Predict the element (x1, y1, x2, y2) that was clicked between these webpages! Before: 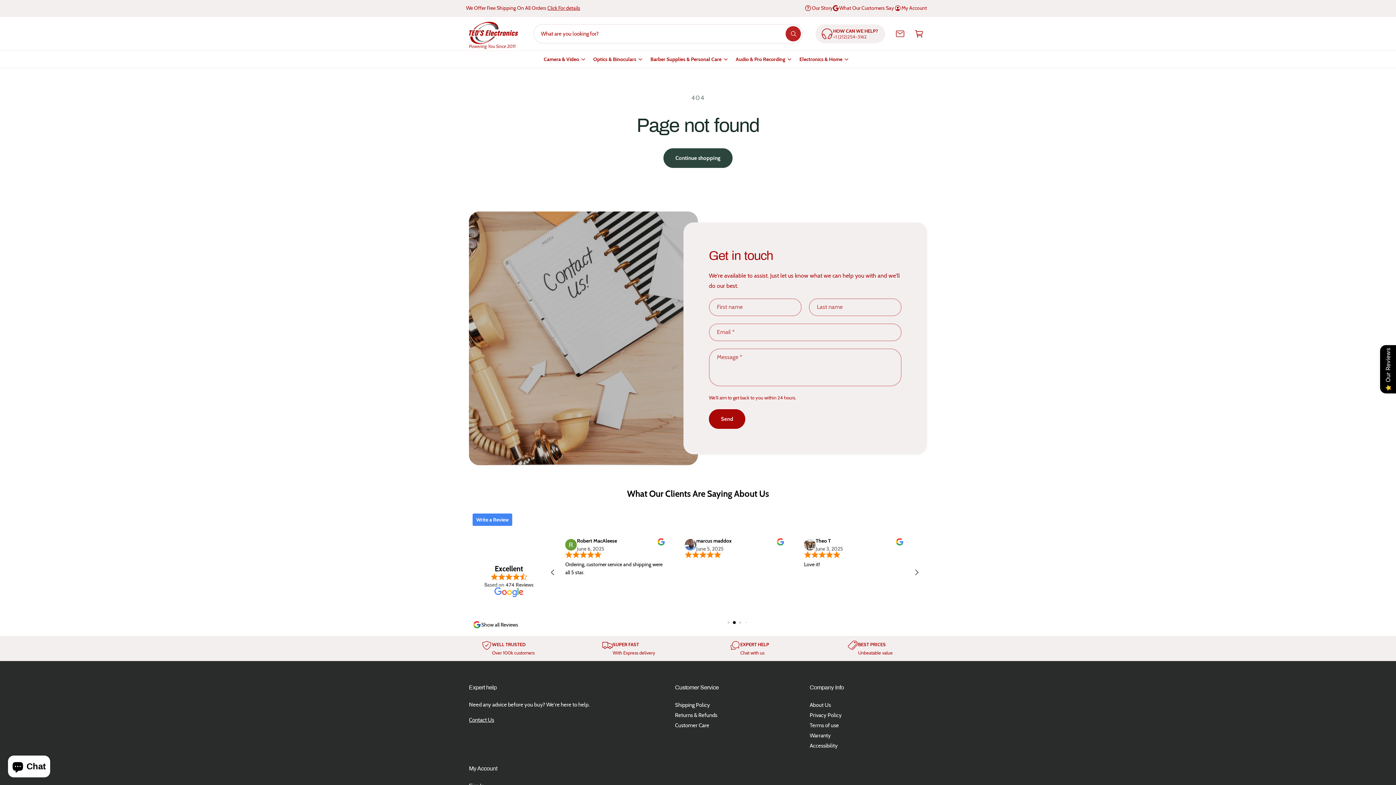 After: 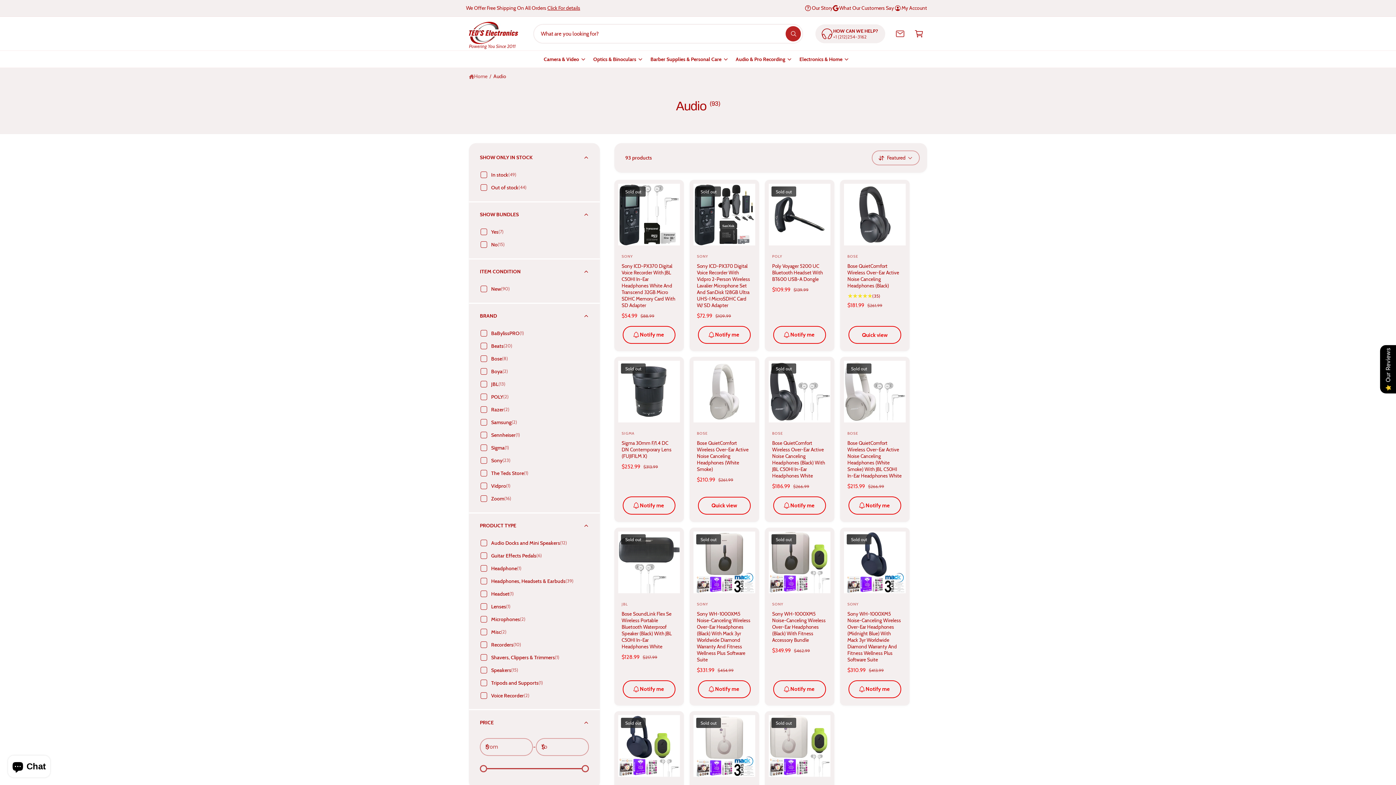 Action: bbox: (731, 50, 795, 67) label: Audio & Pro Recording